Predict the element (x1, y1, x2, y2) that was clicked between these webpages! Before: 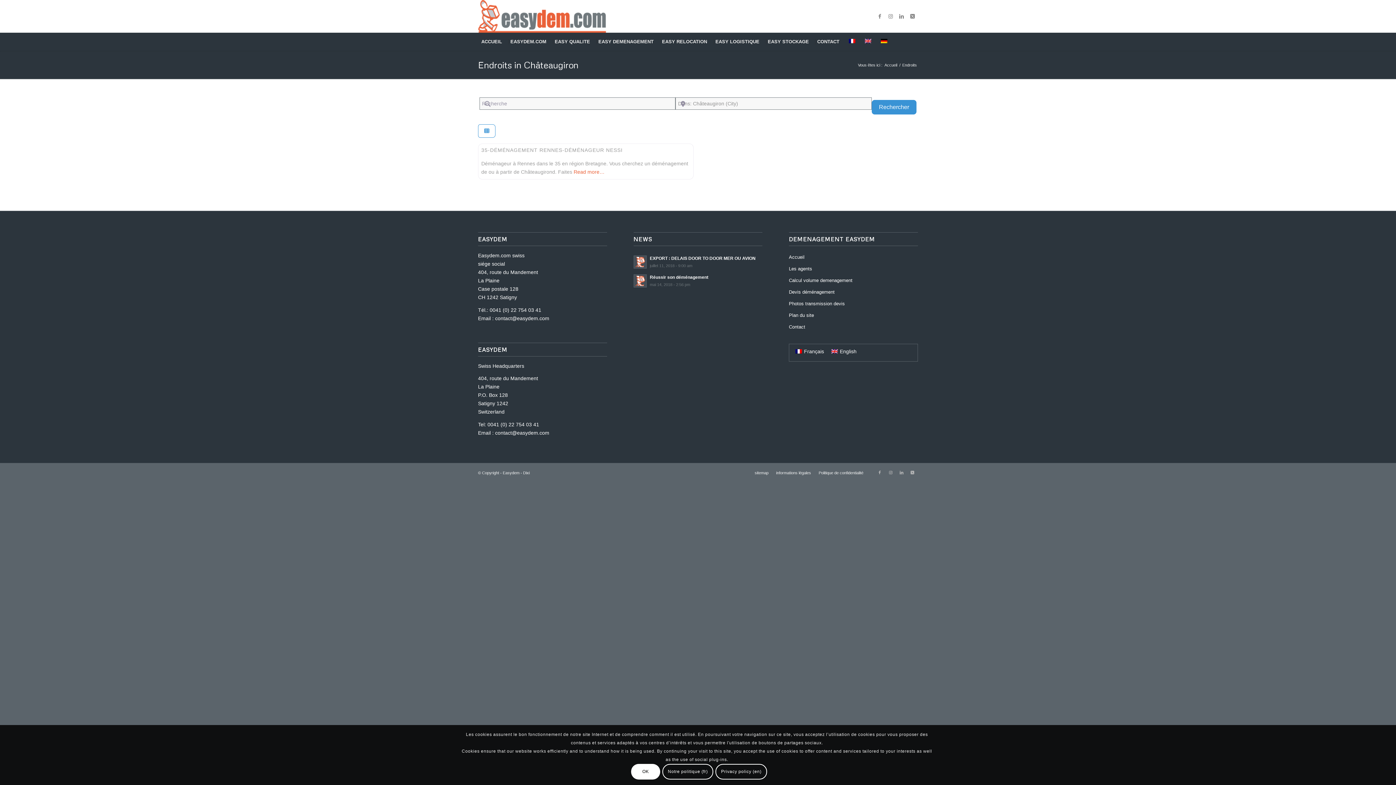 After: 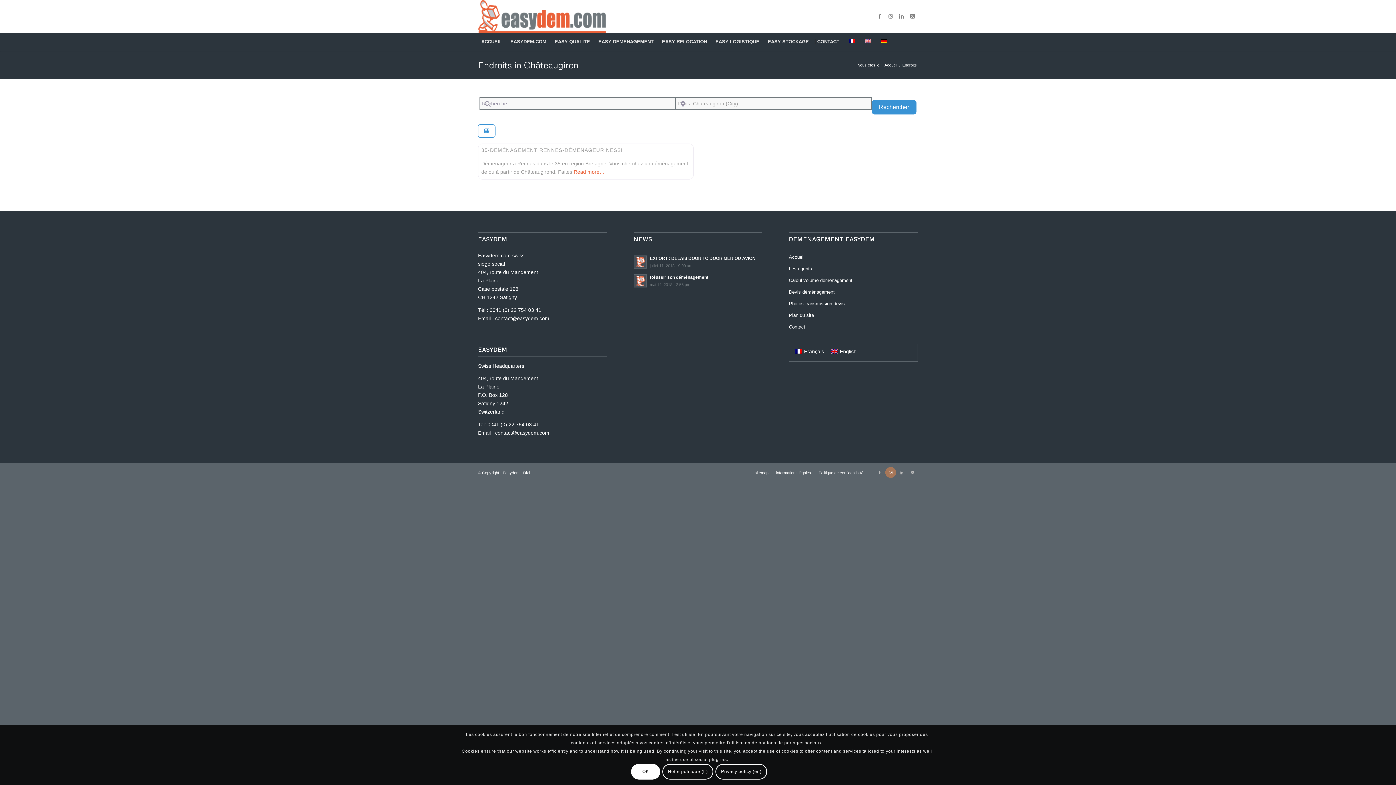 Action: bbox: (885, 467, 896, 478) label: Lien vers Instagram